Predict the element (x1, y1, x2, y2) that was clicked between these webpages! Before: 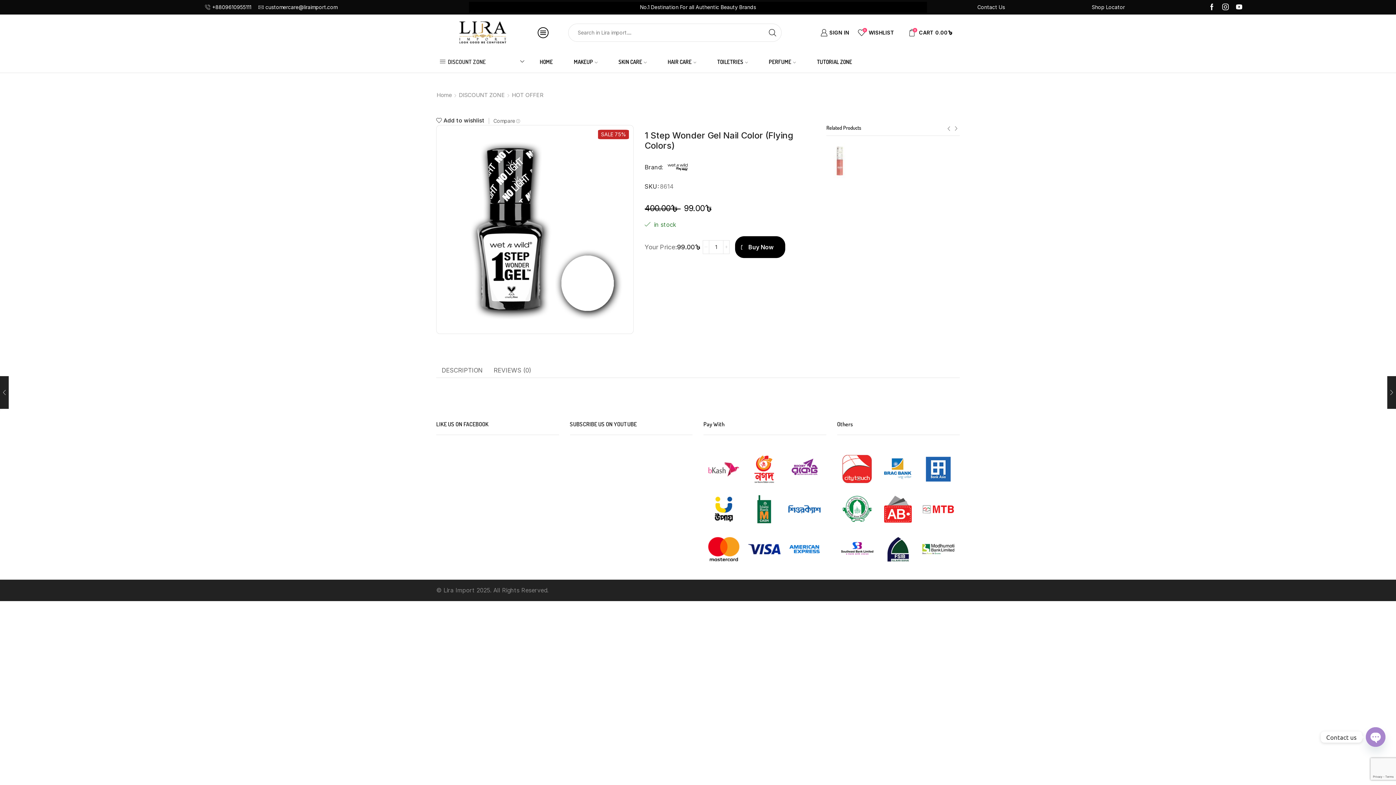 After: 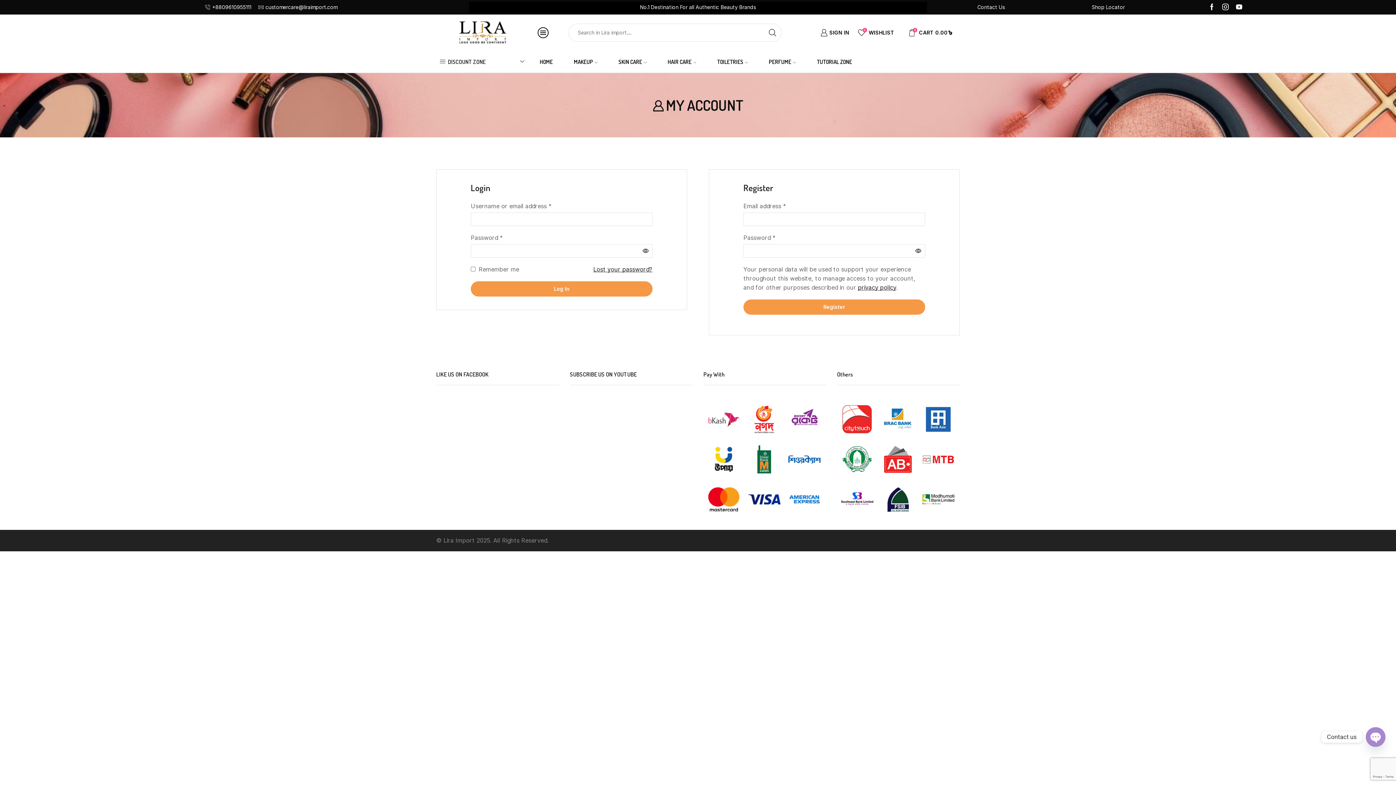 Action: label: SIGN IN bbox: (820, 27, 849, 38)